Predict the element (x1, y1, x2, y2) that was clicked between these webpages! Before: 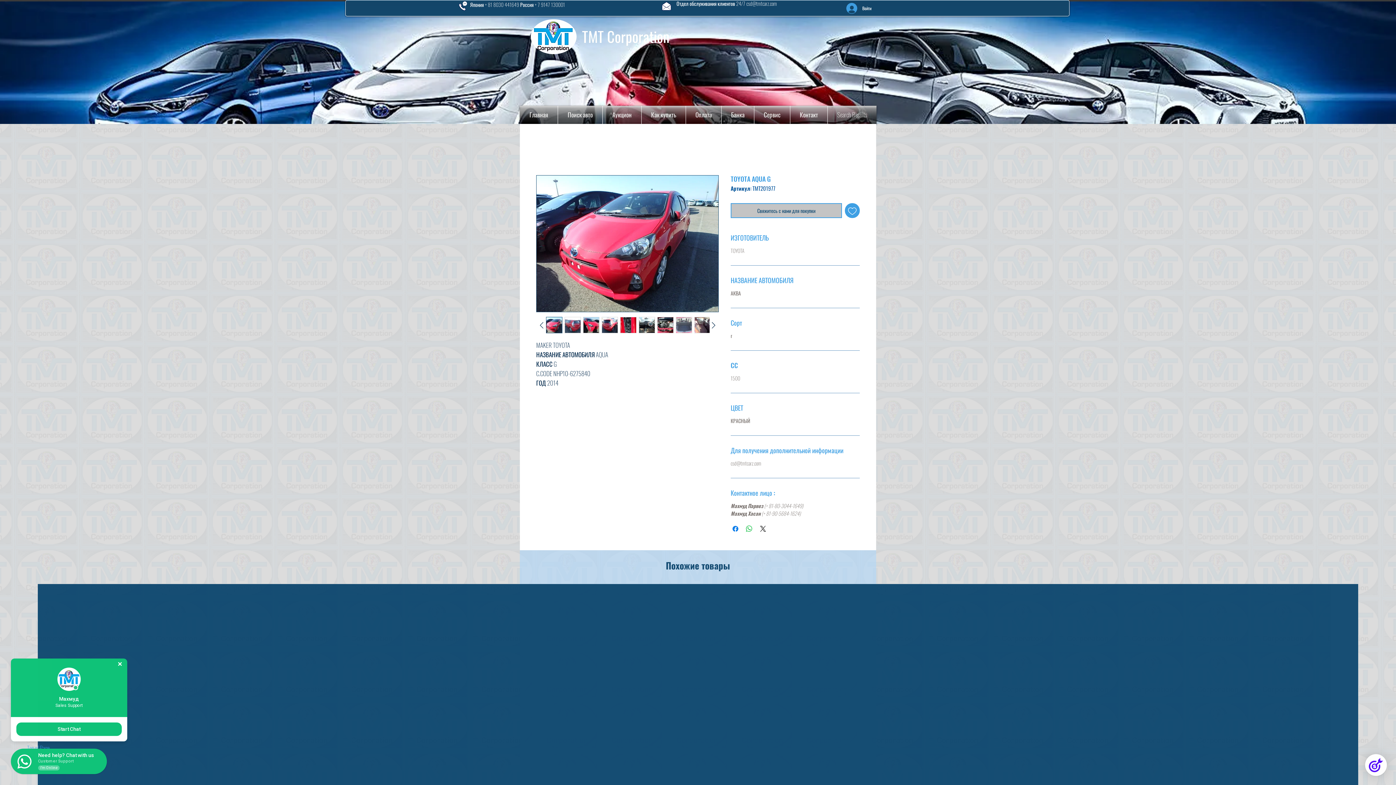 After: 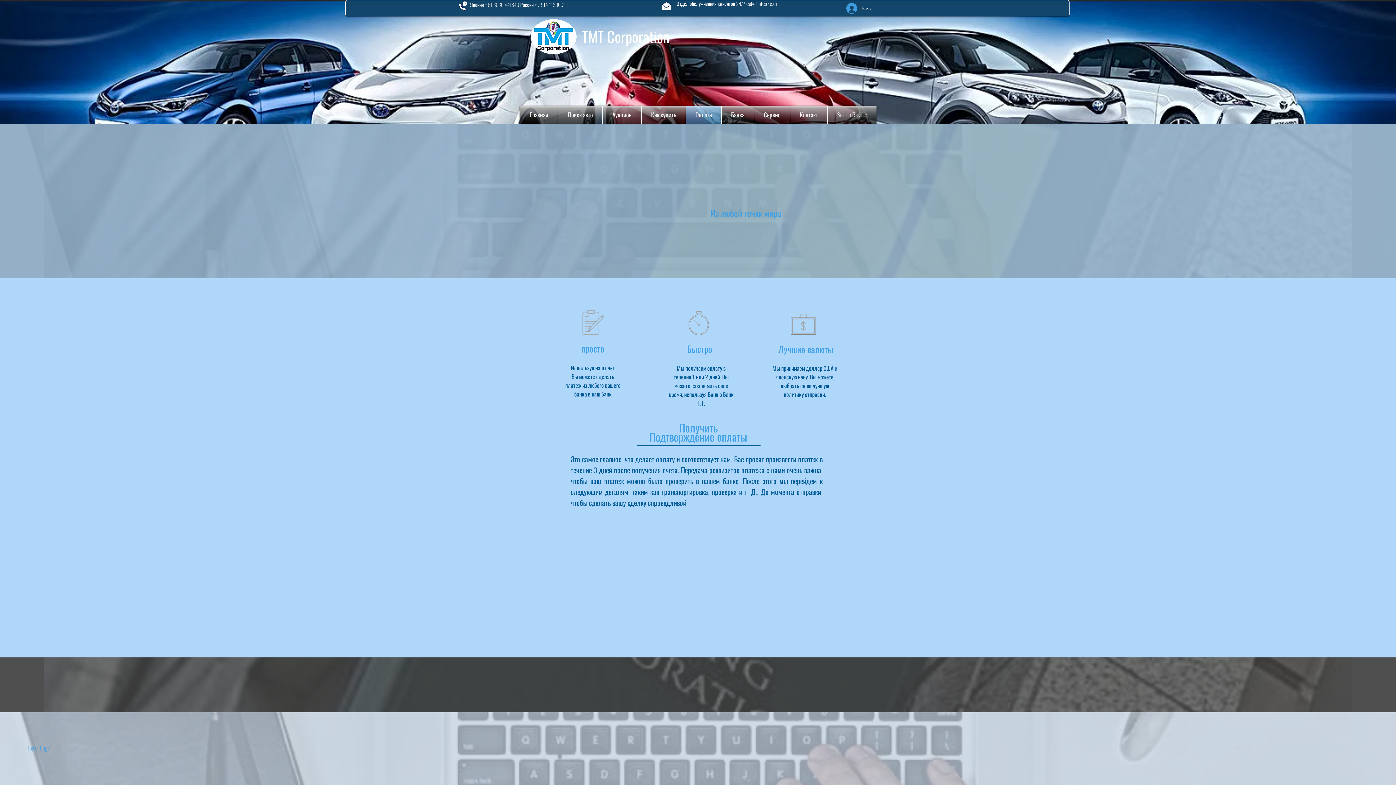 Action: label: Оплата bbox: (686, 105, 721, 124)